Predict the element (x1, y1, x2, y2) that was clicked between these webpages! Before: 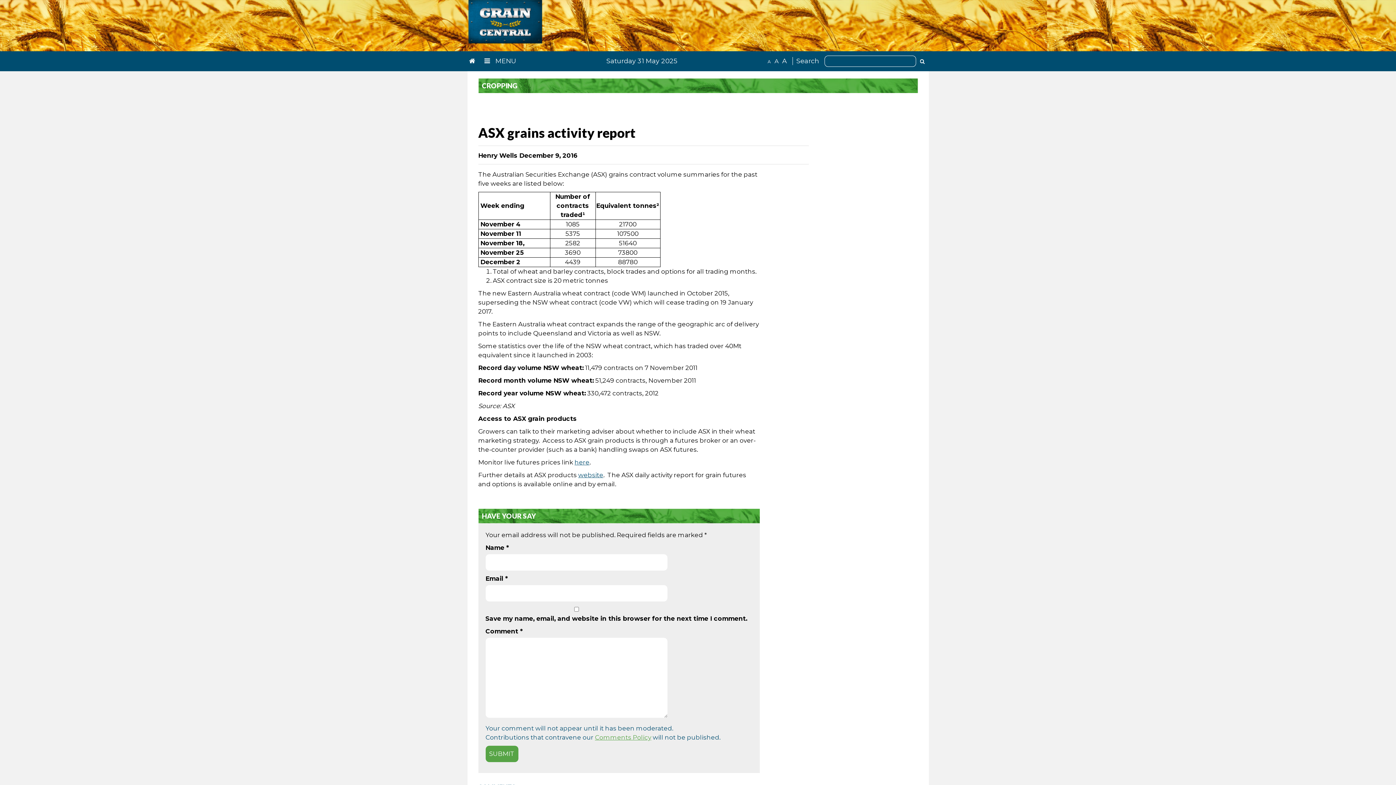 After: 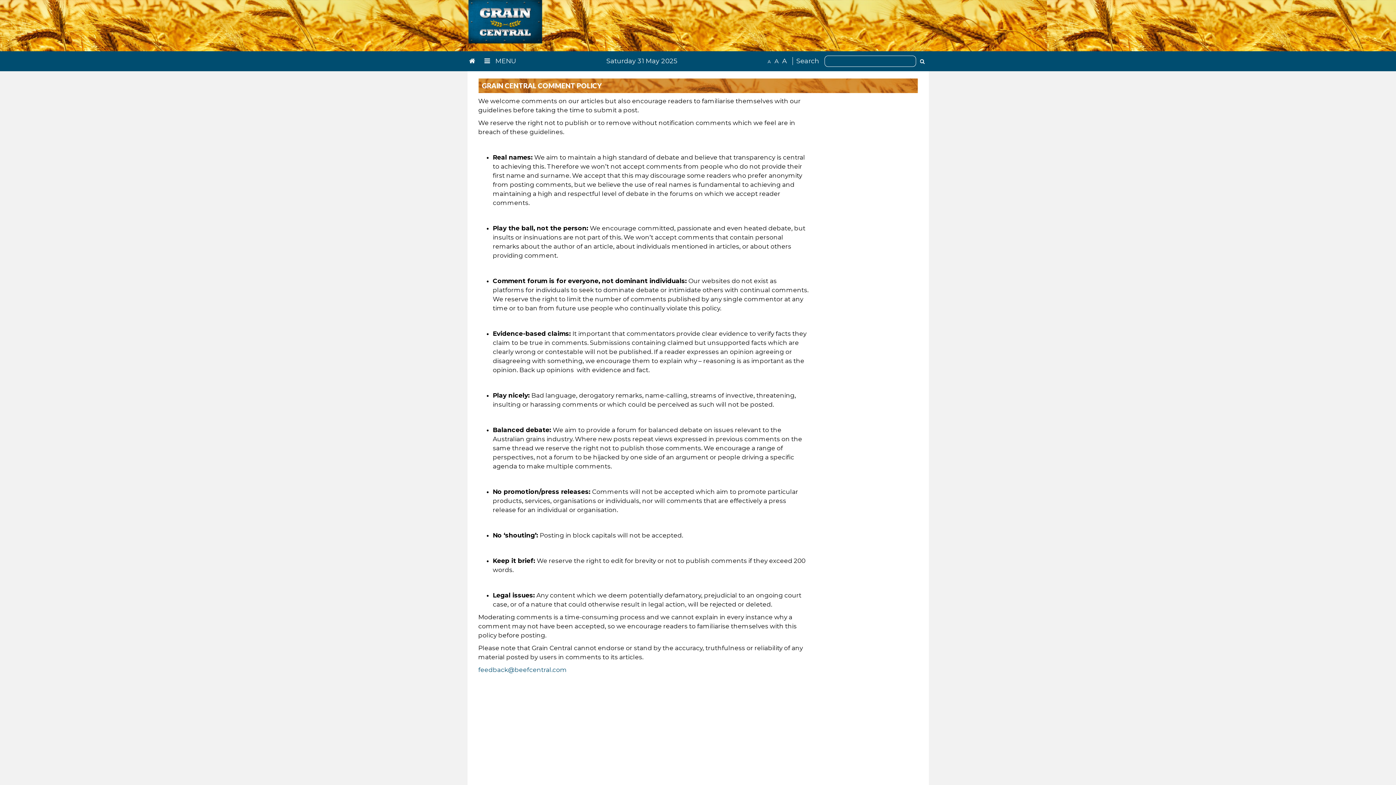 Action: label: Comments Policy bbox: (595, 734, 651, 741)